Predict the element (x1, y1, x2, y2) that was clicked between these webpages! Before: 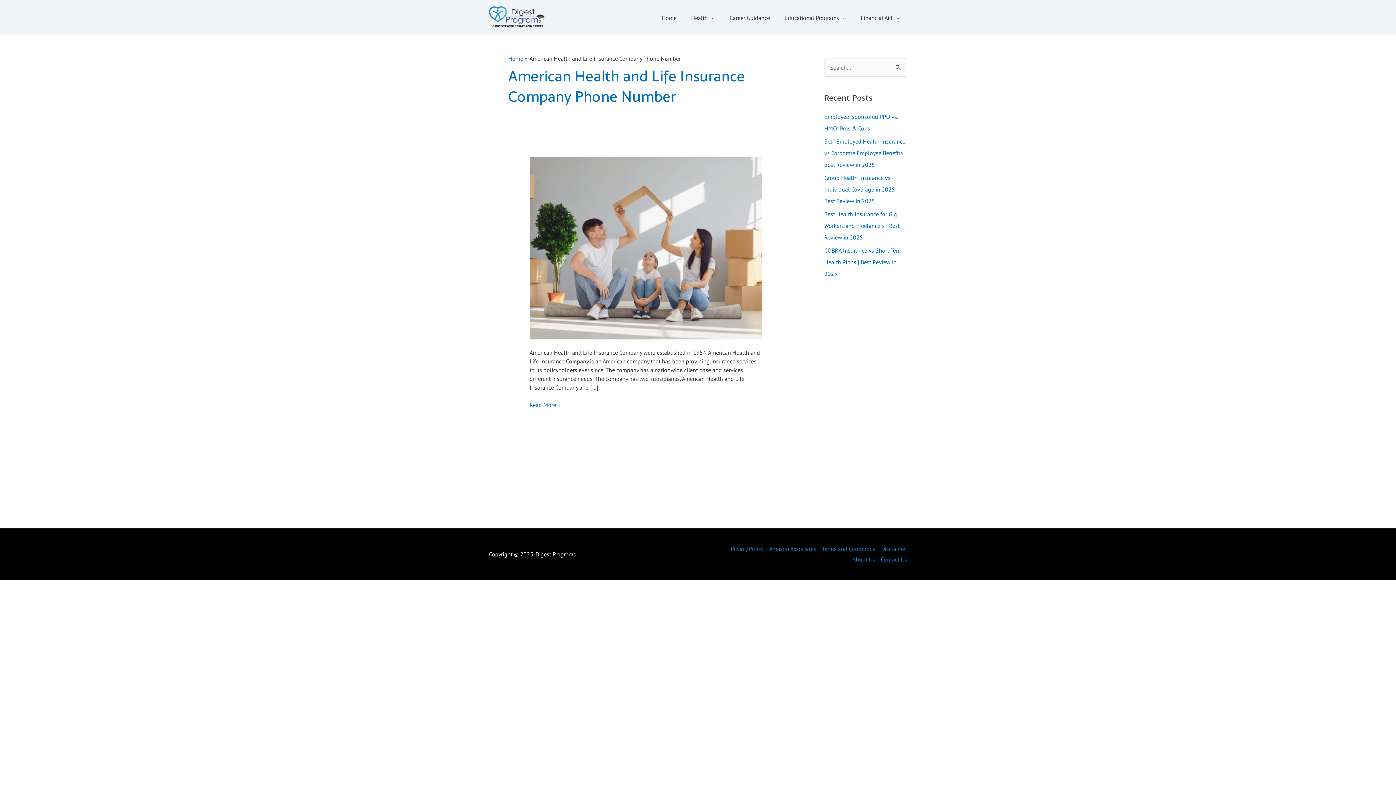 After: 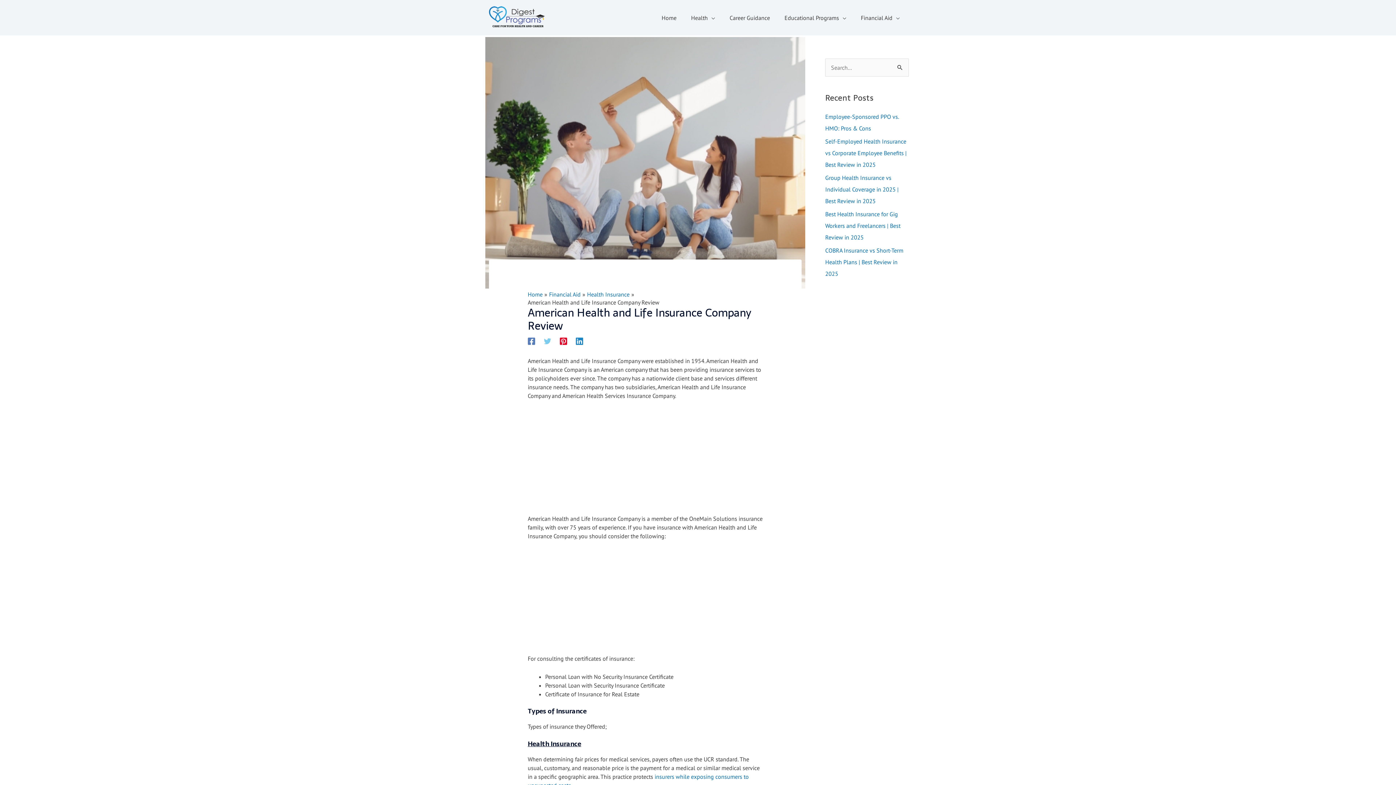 Action: bbox: (529, 243, 762, 251)